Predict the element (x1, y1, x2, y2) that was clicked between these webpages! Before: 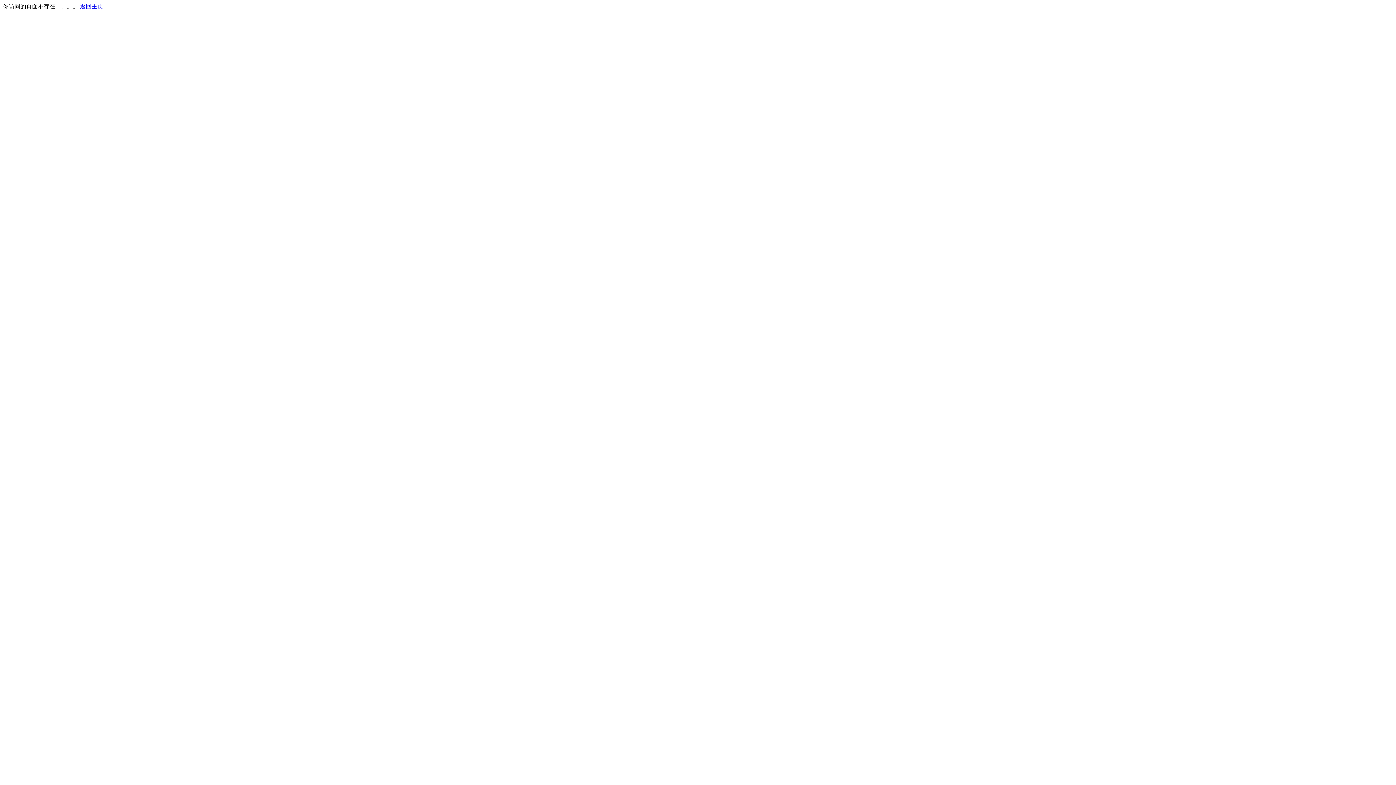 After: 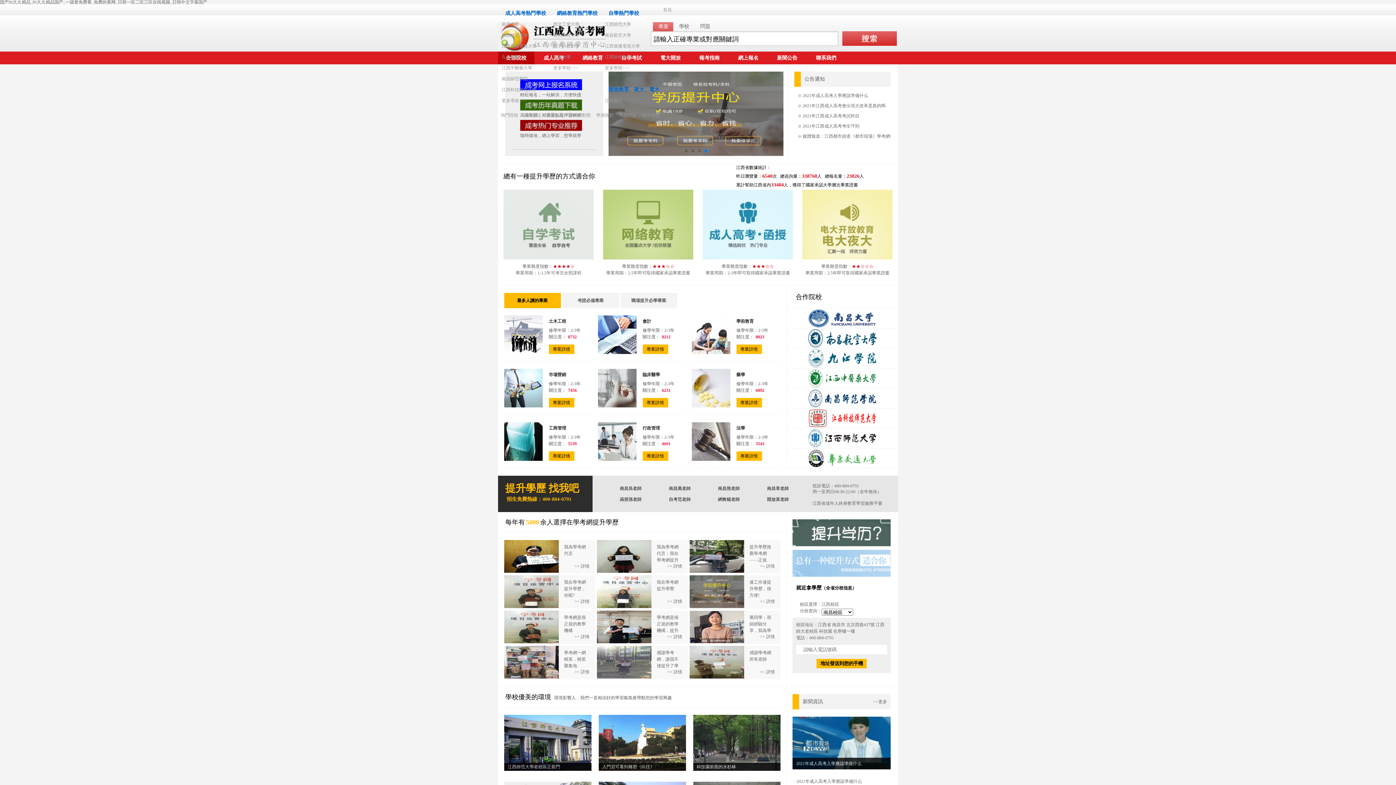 Action: label: 返回主页 bbox: (80, 3, 103, 9)